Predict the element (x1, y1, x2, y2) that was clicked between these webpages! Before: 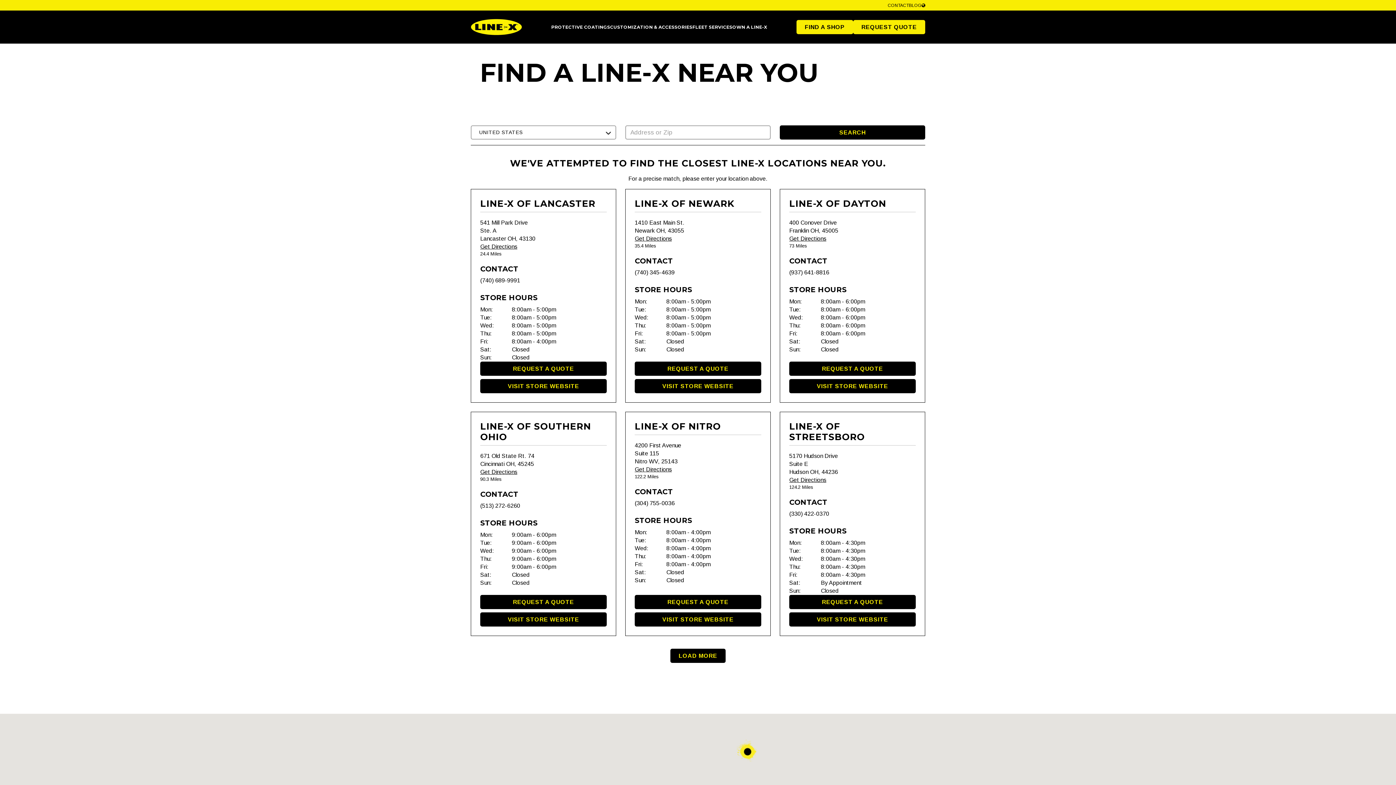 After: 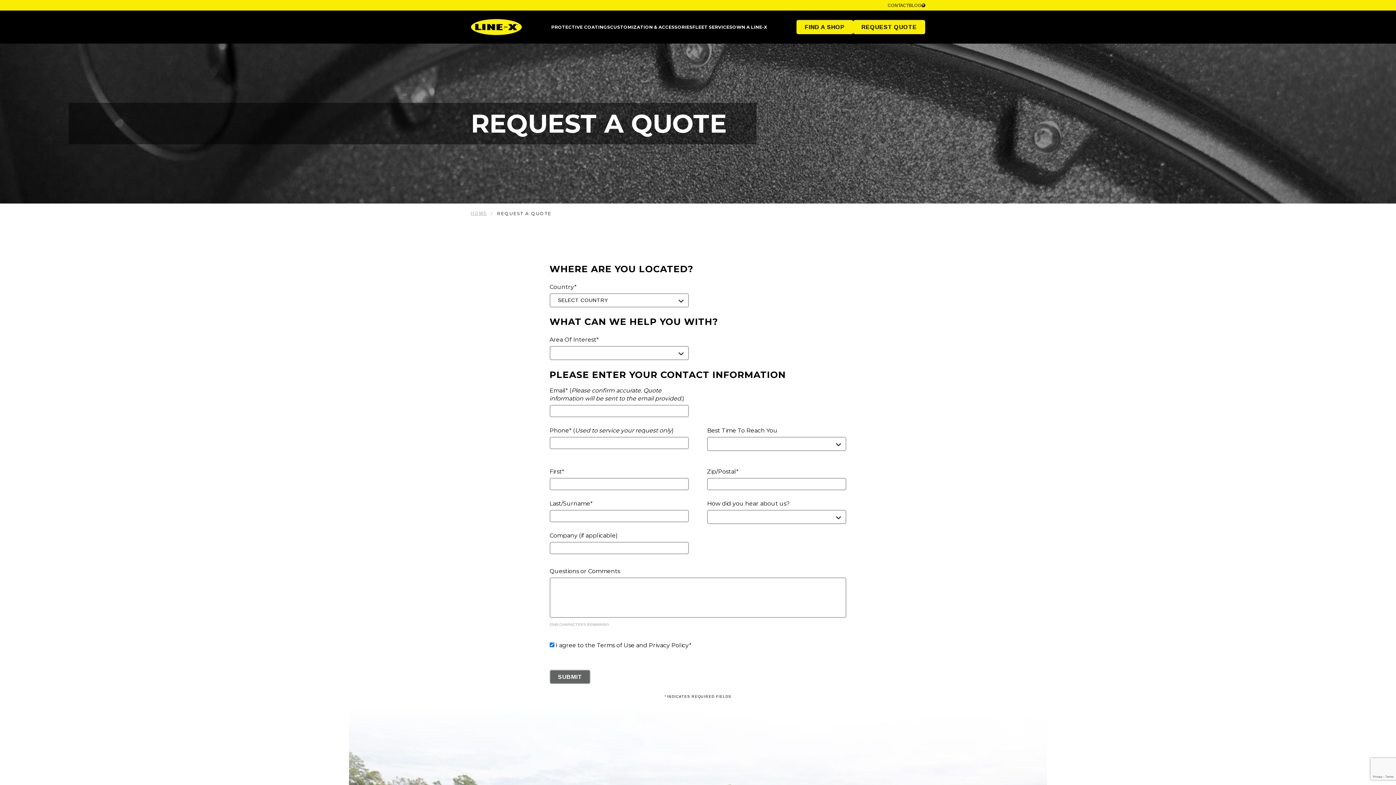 Action: label: REQUEST A QUOTE bbox: (634, 361, 761, 376)